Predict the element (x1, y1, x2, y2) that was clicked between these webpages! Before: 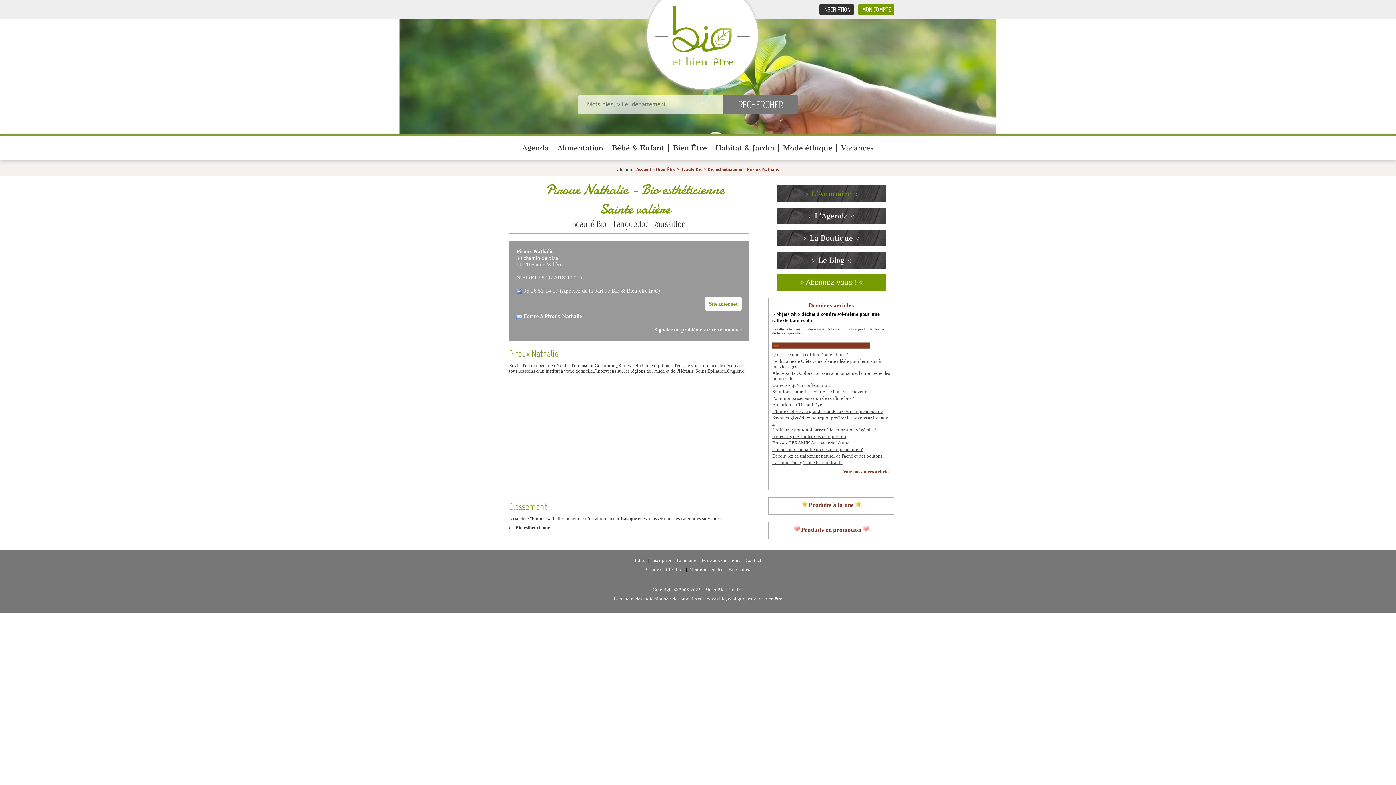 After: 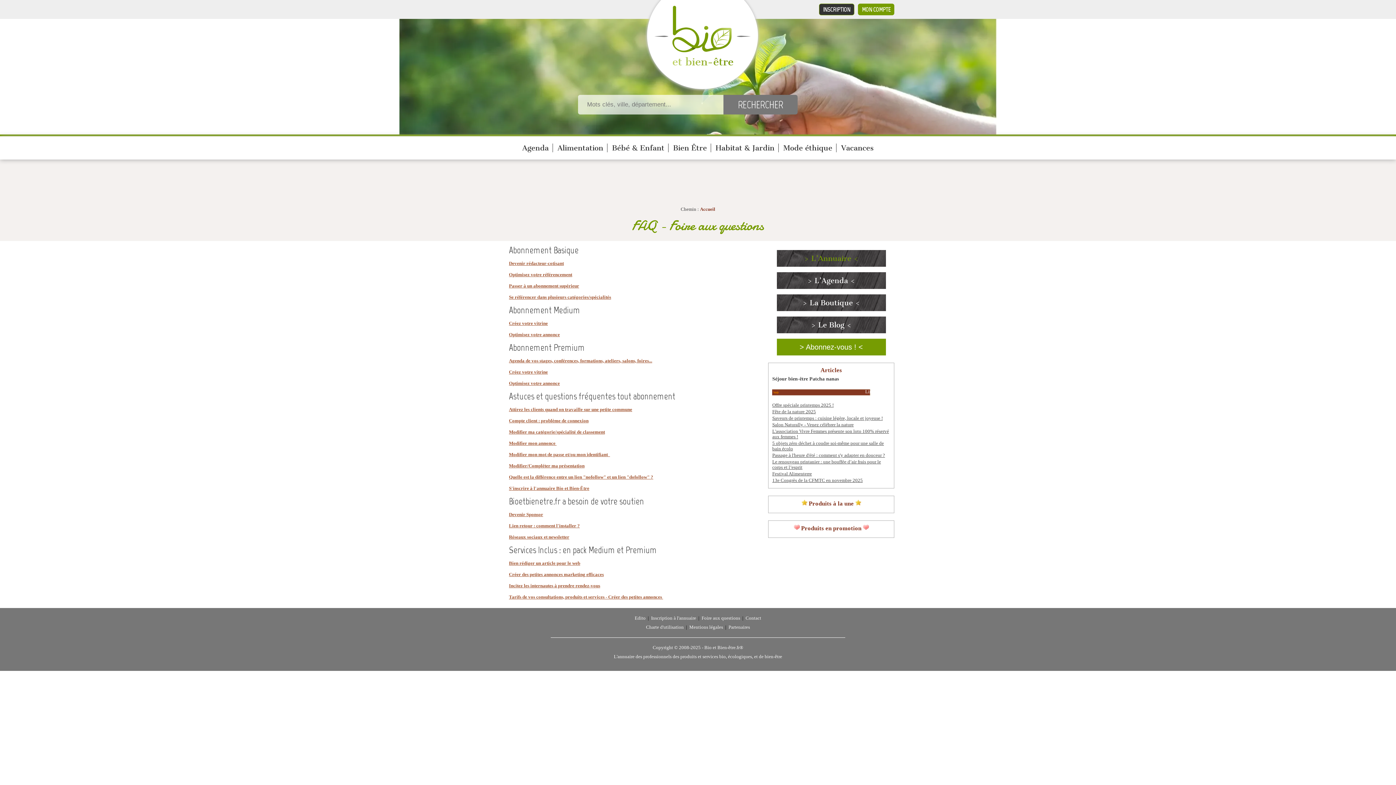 Action: label: Foire aux questions bbox: (701, 558, 740, 563)